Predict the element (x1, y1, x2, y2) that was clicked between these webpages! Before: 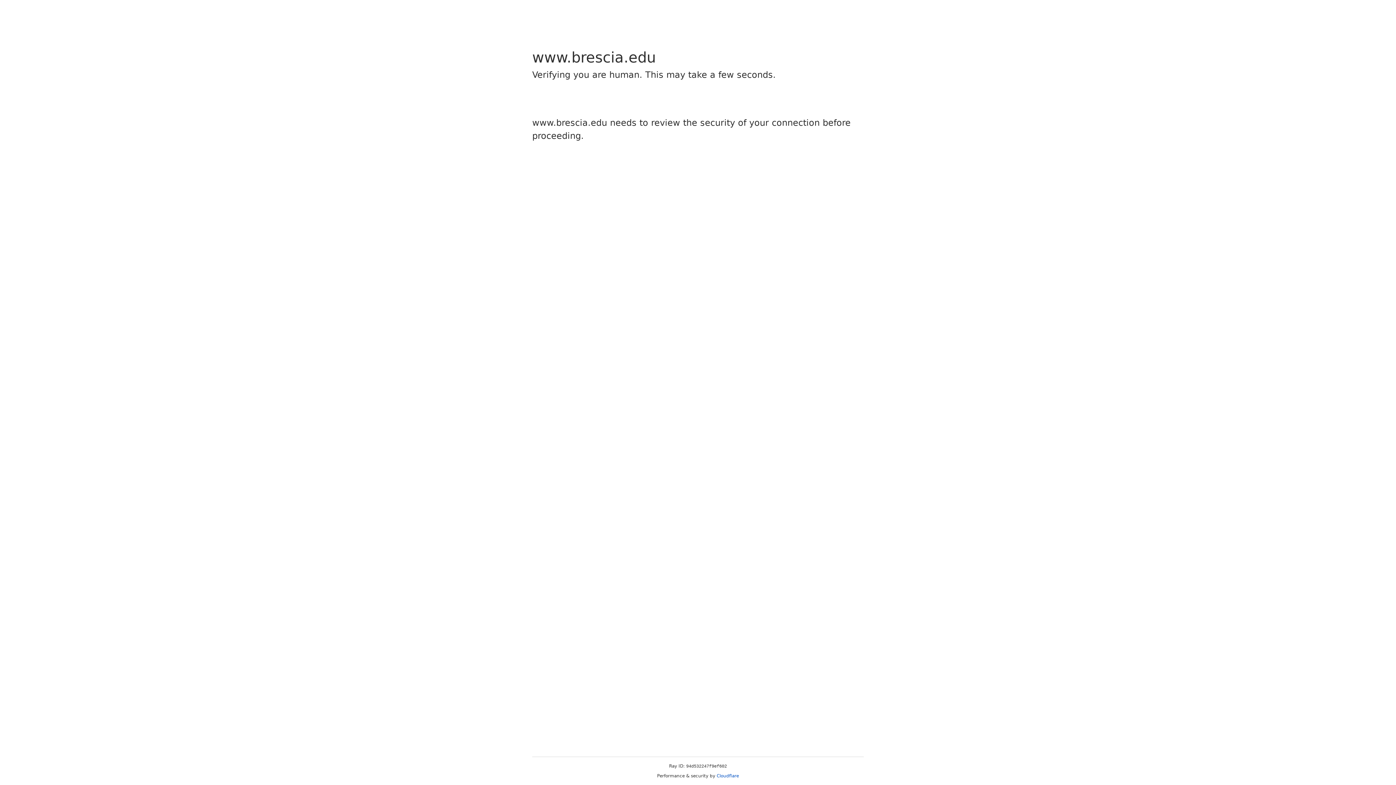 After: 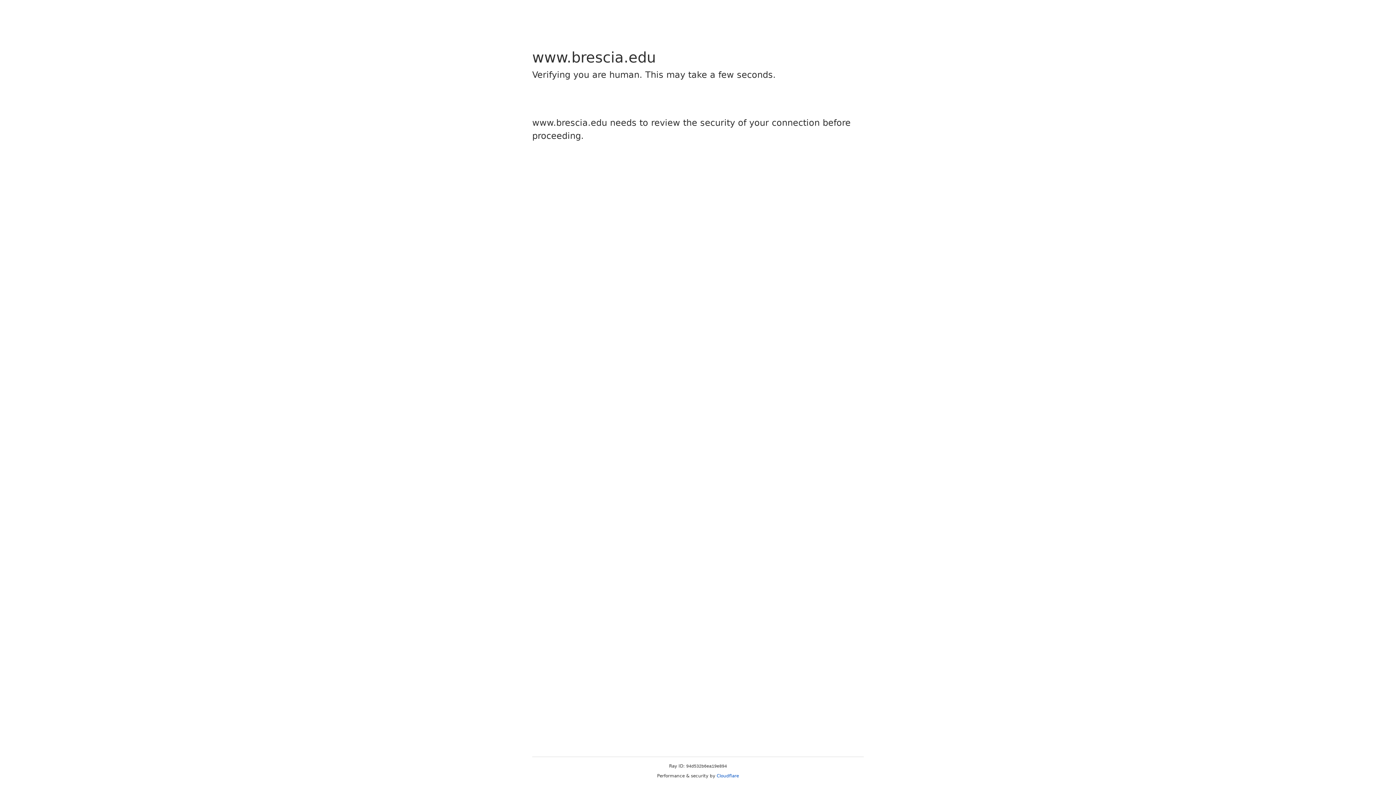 Action: bbox: (716, 773, 739, 778) label: Cloudflare